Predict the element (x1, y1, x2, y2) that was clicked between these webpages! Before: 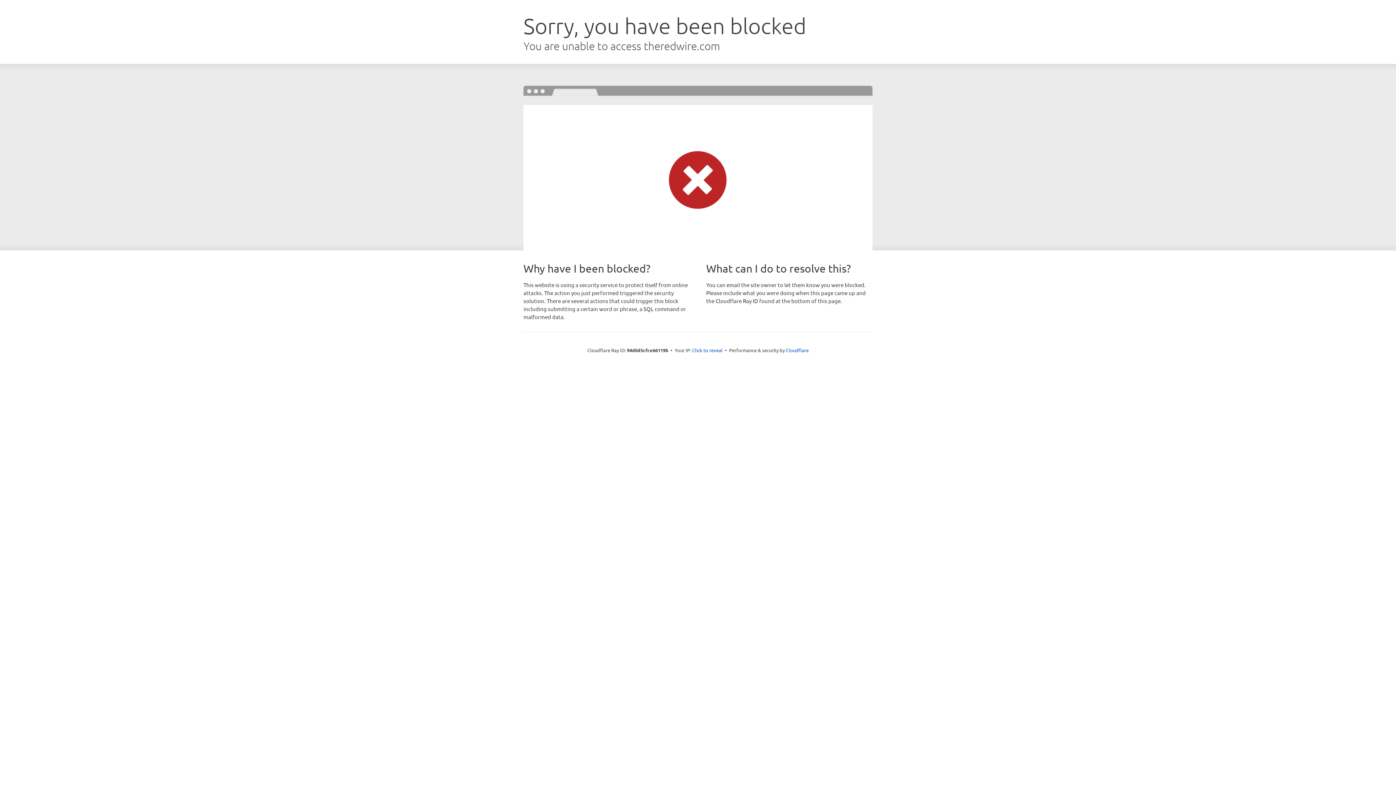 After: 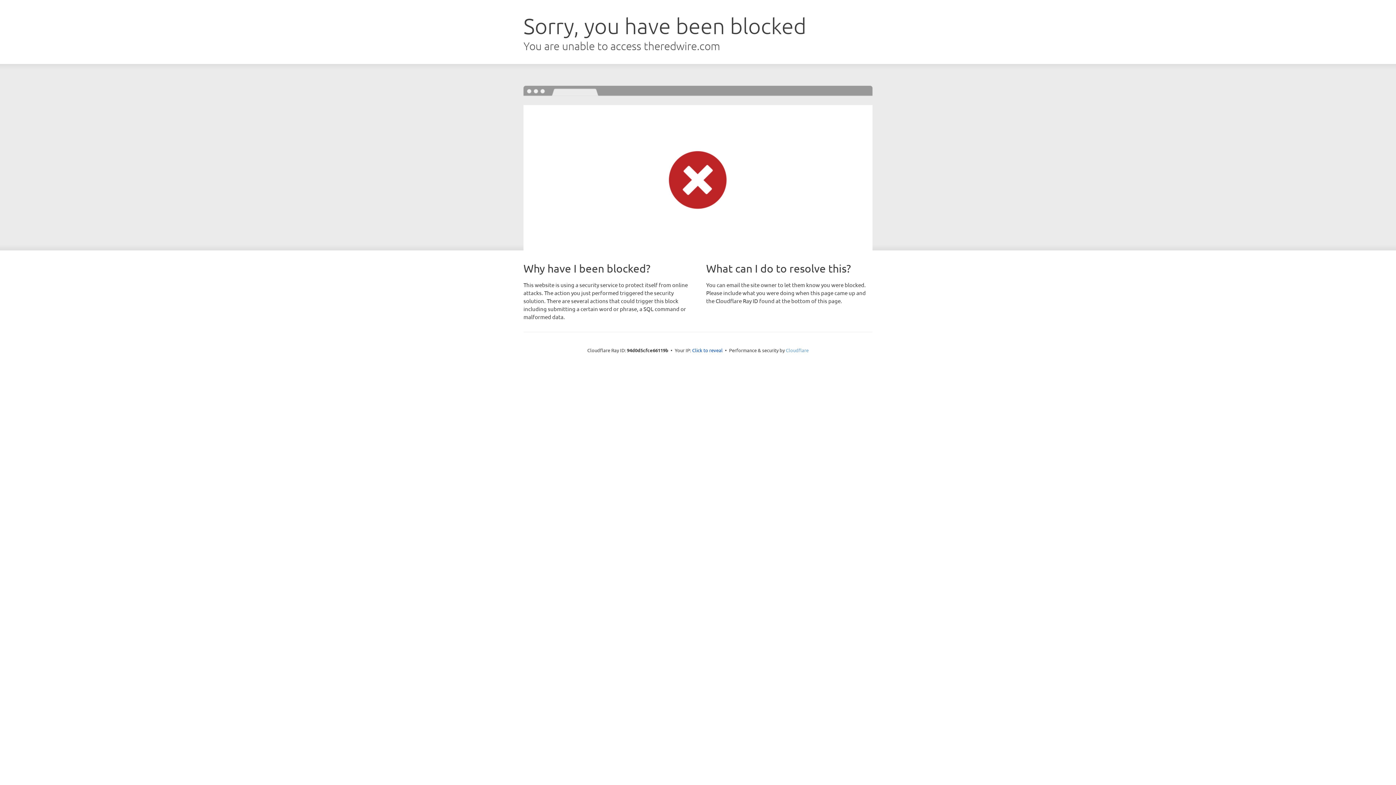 Action: bbox: (786, 347, 808, 353) label: Cloudflare